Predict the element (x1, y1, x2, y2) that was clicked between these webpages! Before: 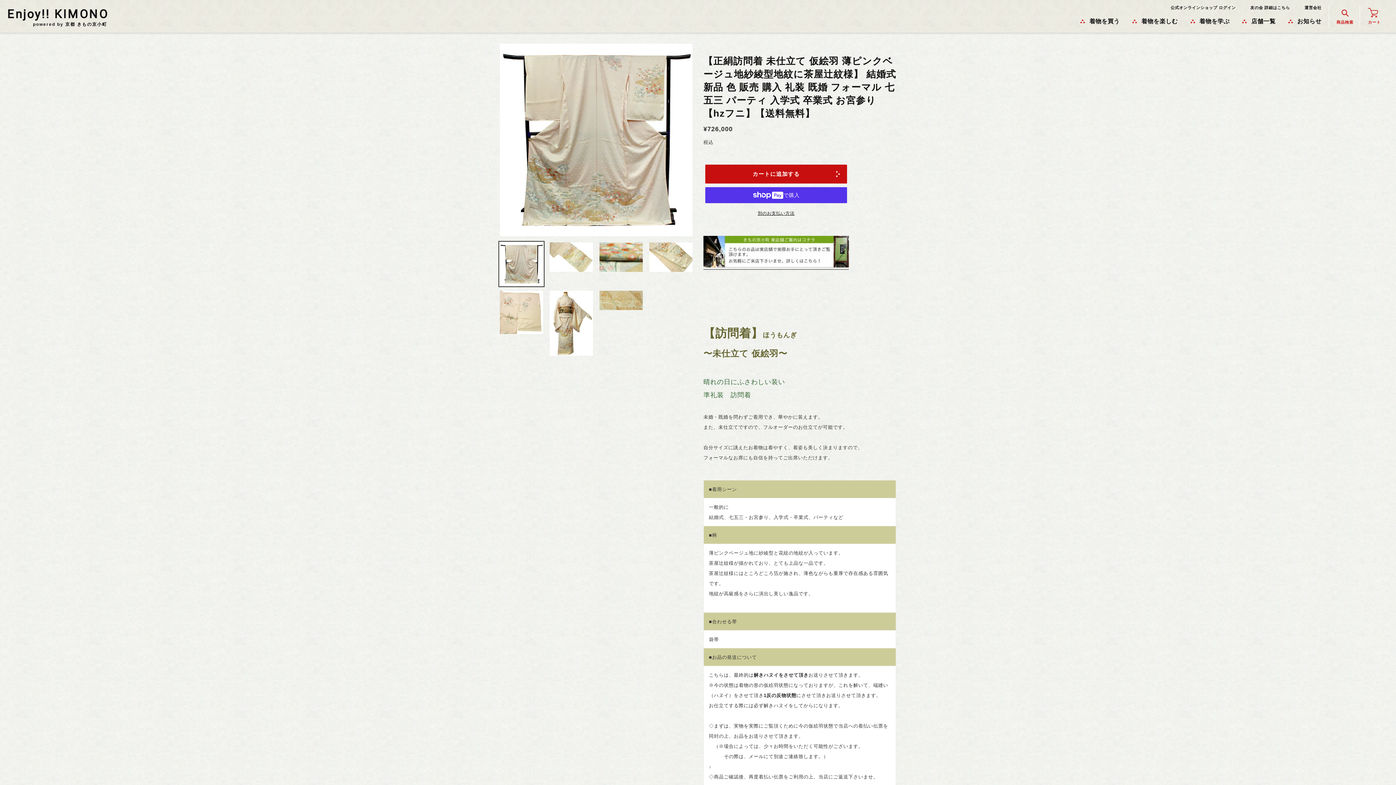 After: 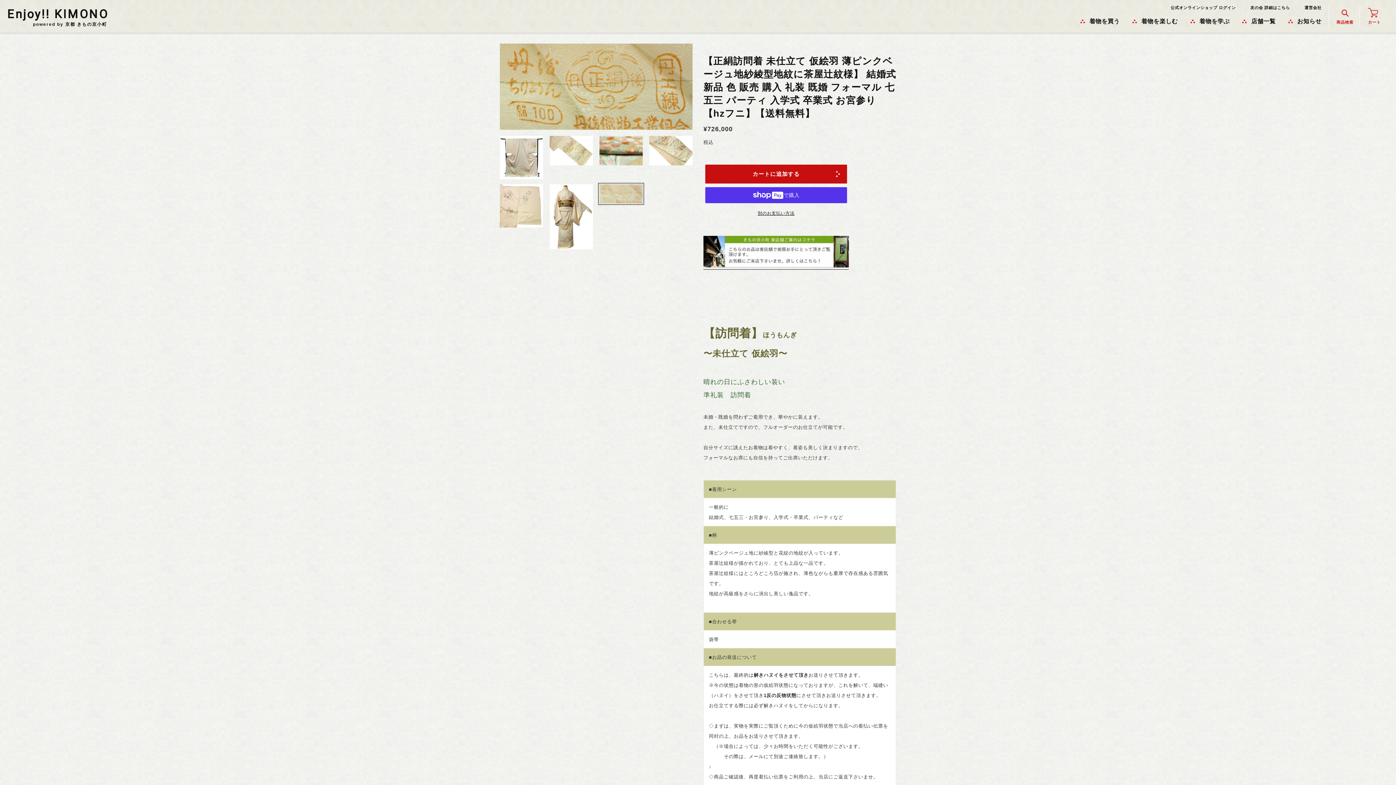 Action: bbox: (598, 289, 644, 311)